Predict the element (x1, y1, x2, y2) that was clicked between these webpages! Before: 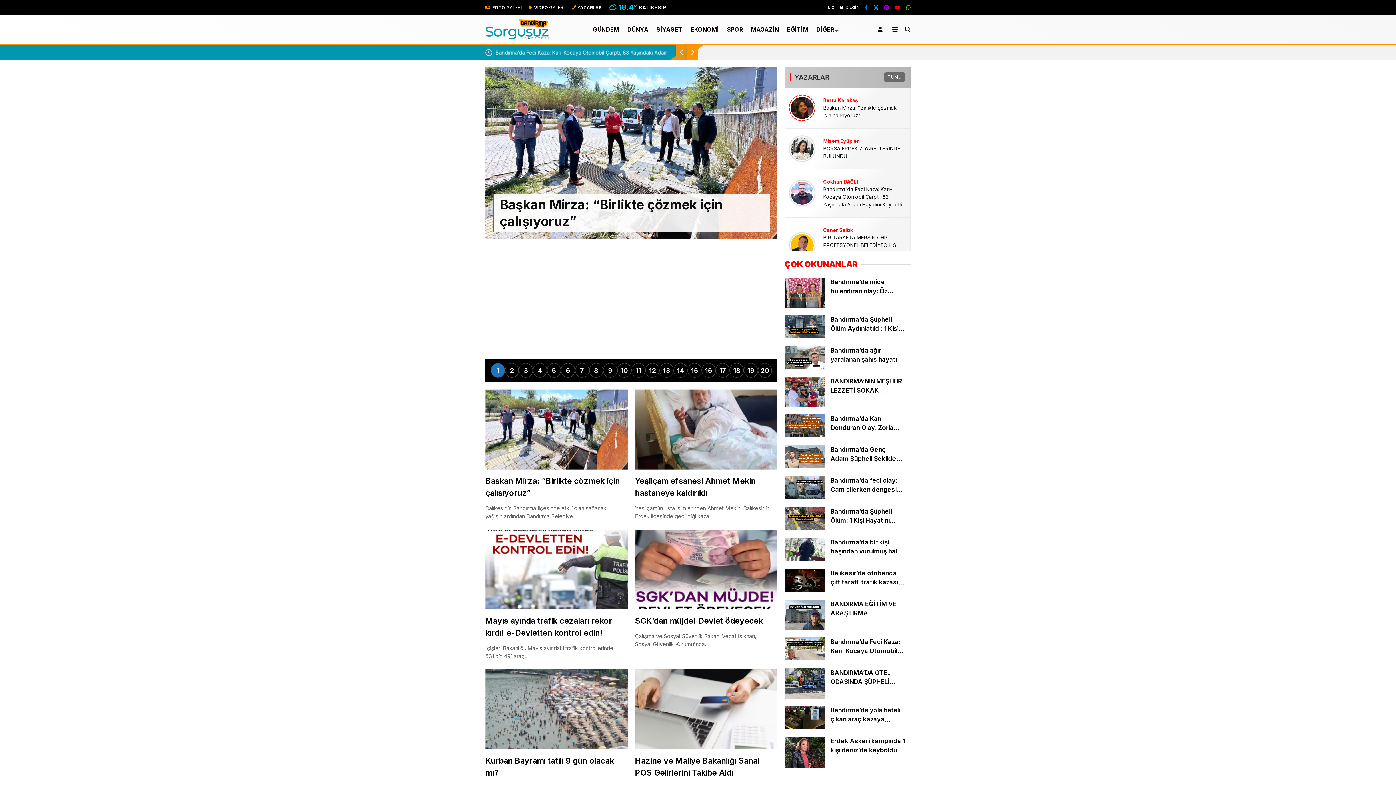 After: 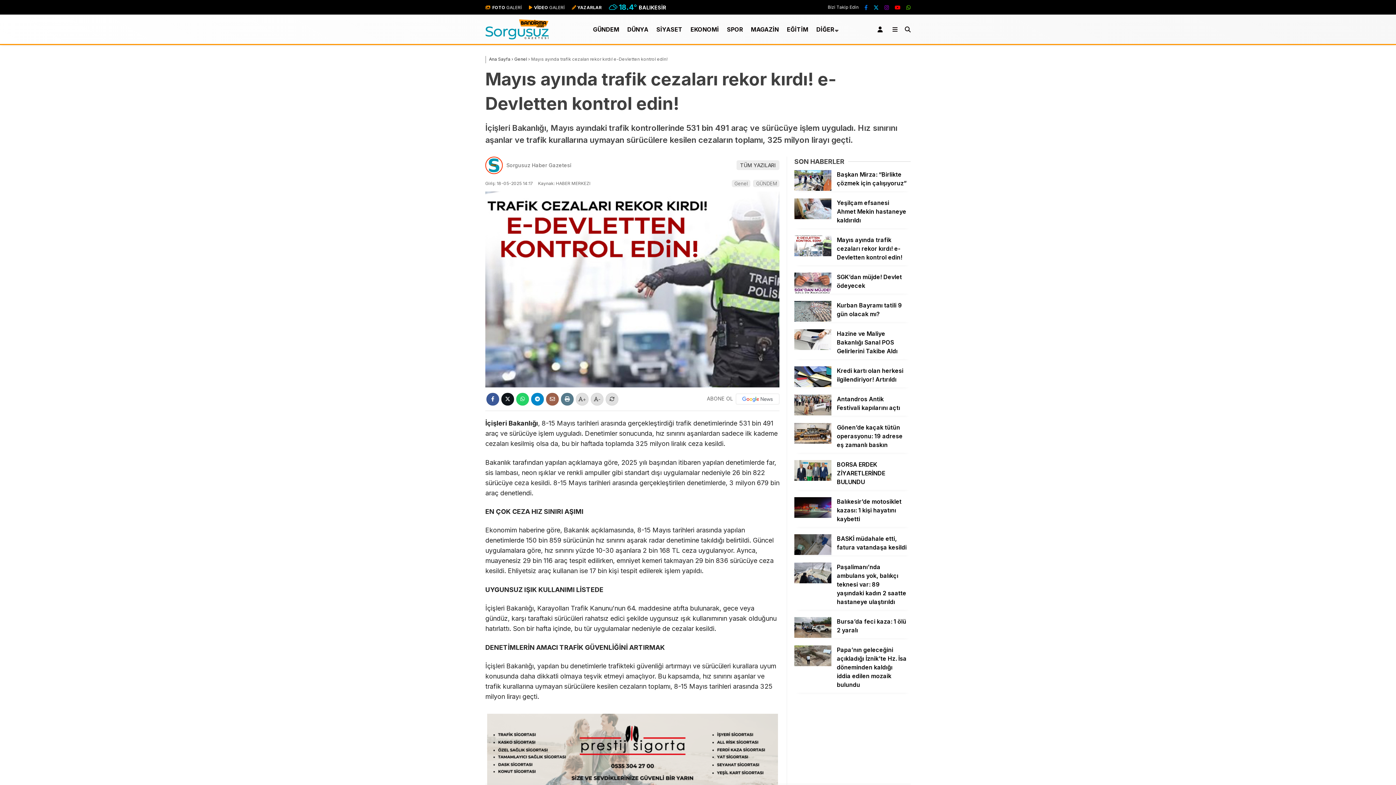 Action: label: Mayıs ayında trafik cezaları rekor kırdı! e-Devletten kontrol edin!
İçişleri Bakanlığı, Mayıs ayındaki trafik kontrollerinde 531 bin 491 araç.. bbox: (485, 609, 627, 662)